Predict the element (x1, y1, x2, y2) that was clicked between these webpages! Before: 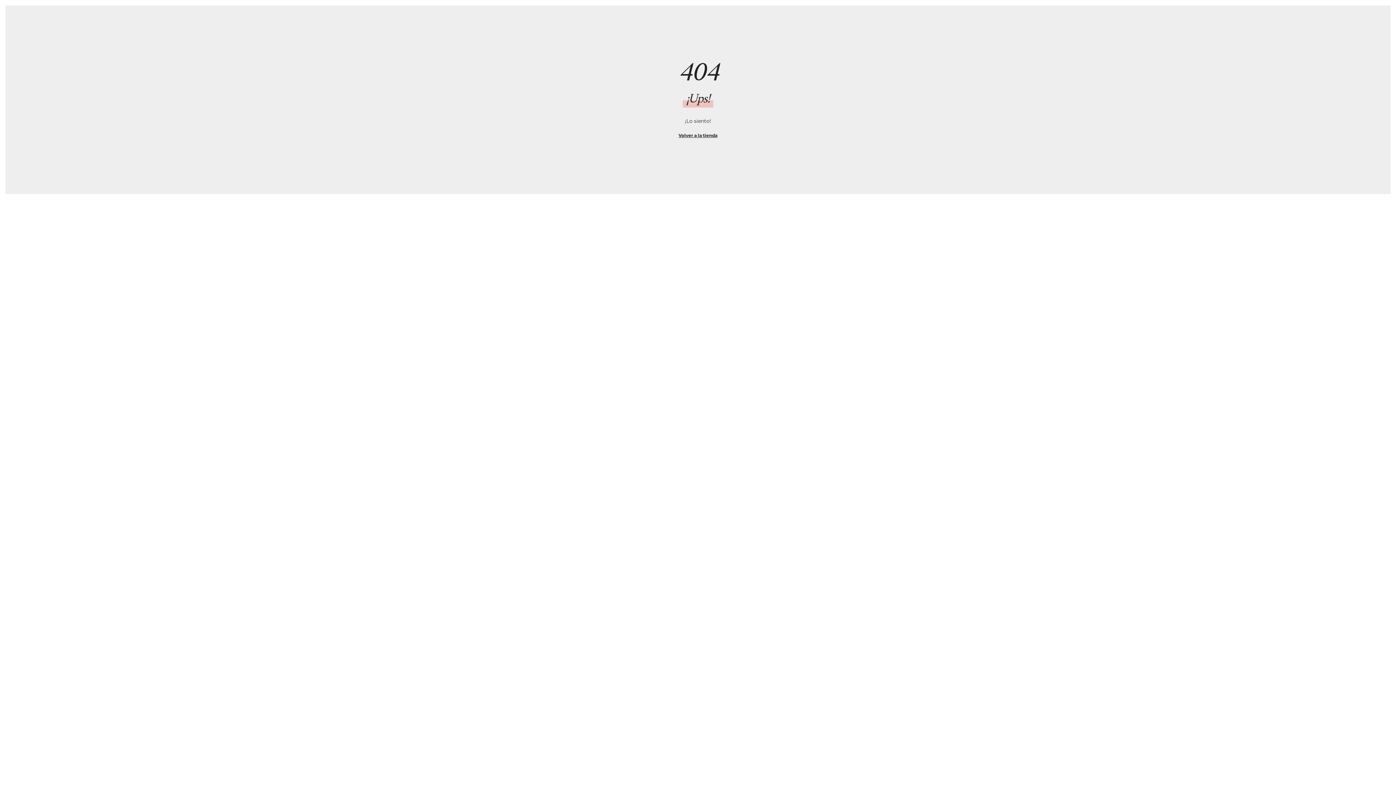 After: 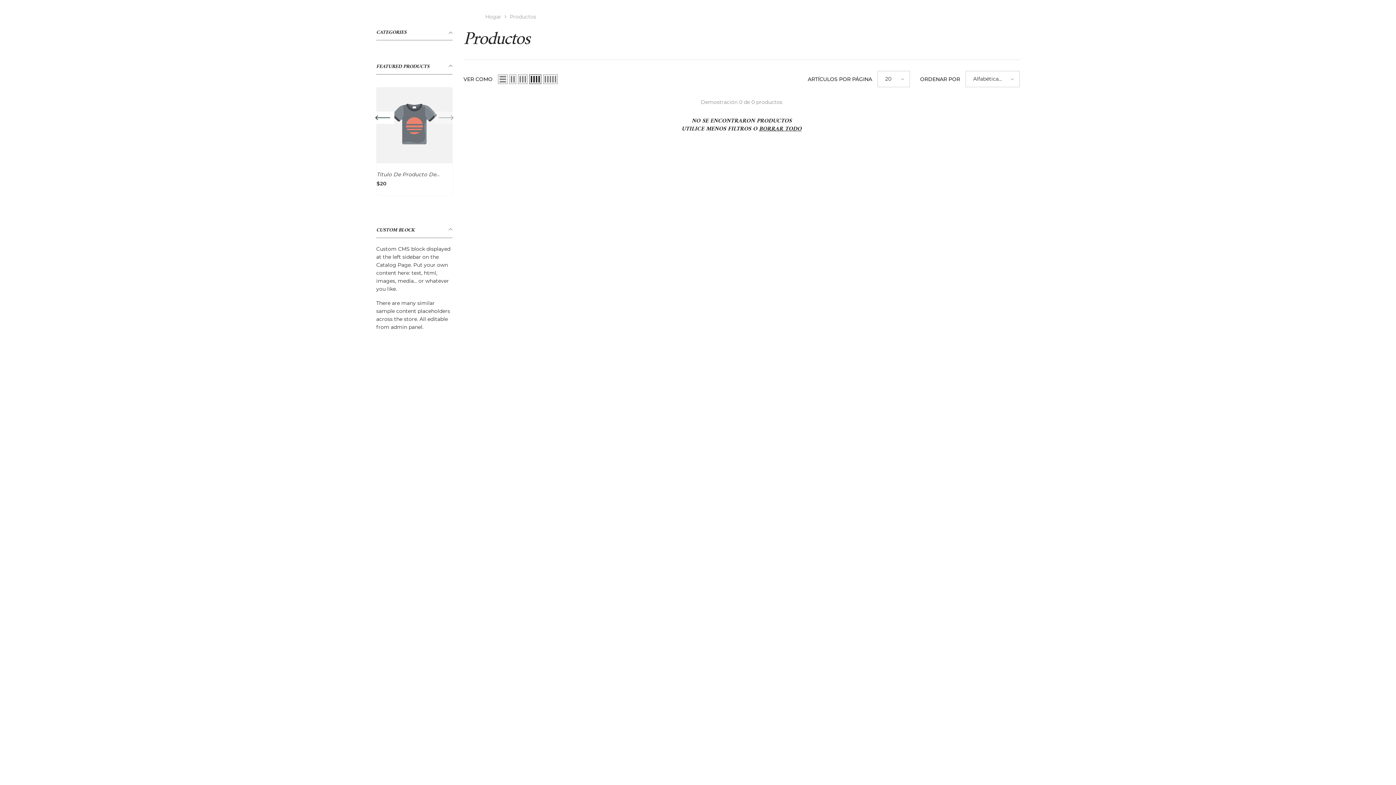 Action: label: Volver a la tienda bbox: (678, 131, 717, 139)